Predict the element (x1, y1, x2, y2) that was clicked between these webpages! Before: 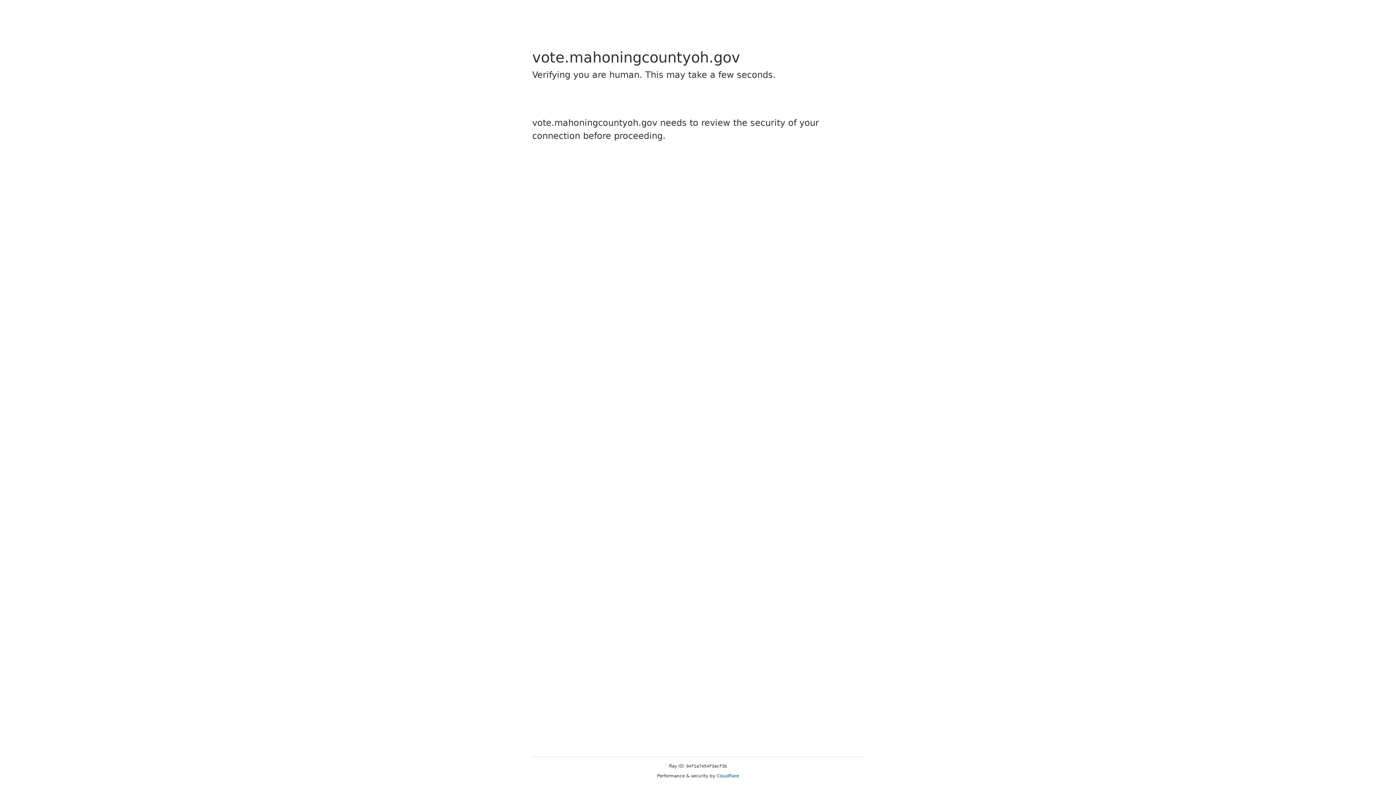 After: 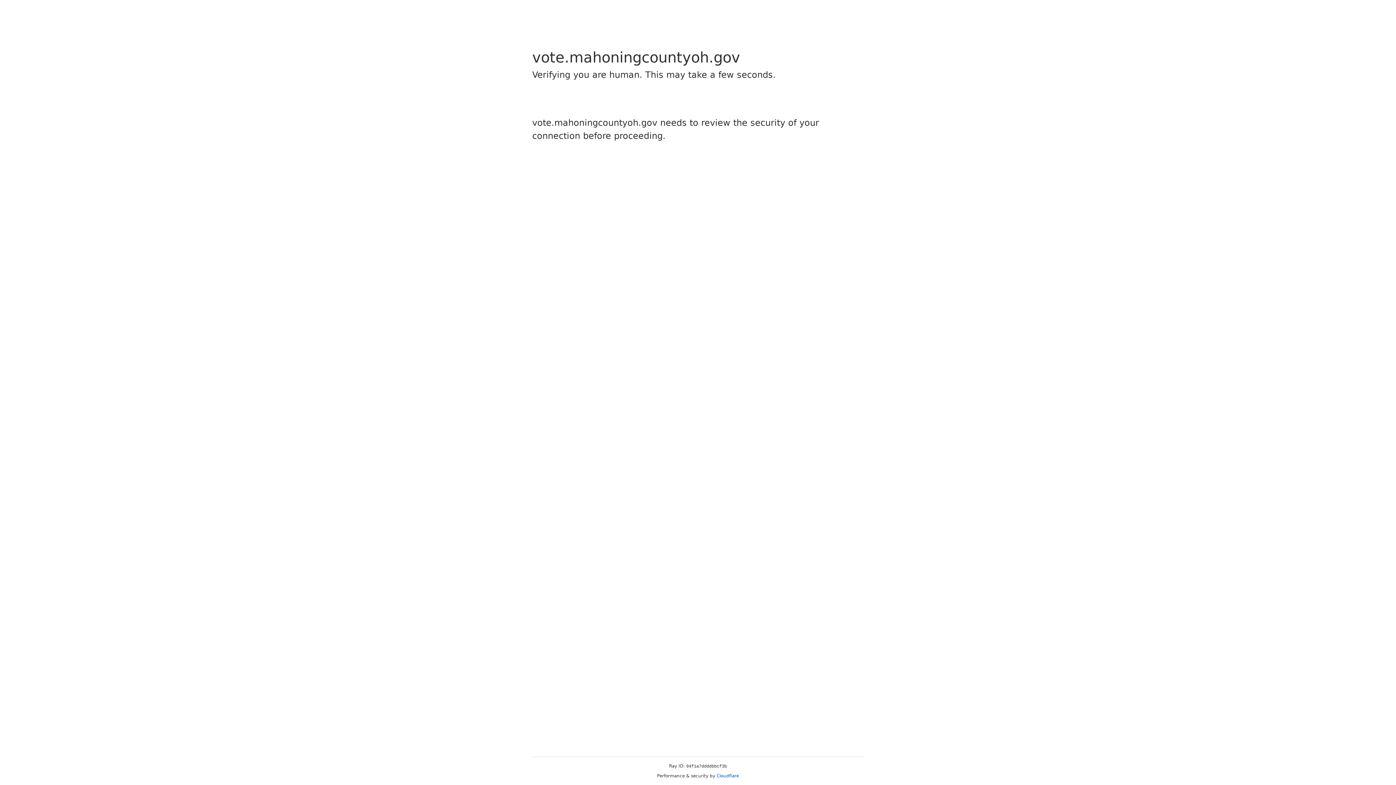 Action: label: Cloudflare bbox: (716, 773, 739, 778)